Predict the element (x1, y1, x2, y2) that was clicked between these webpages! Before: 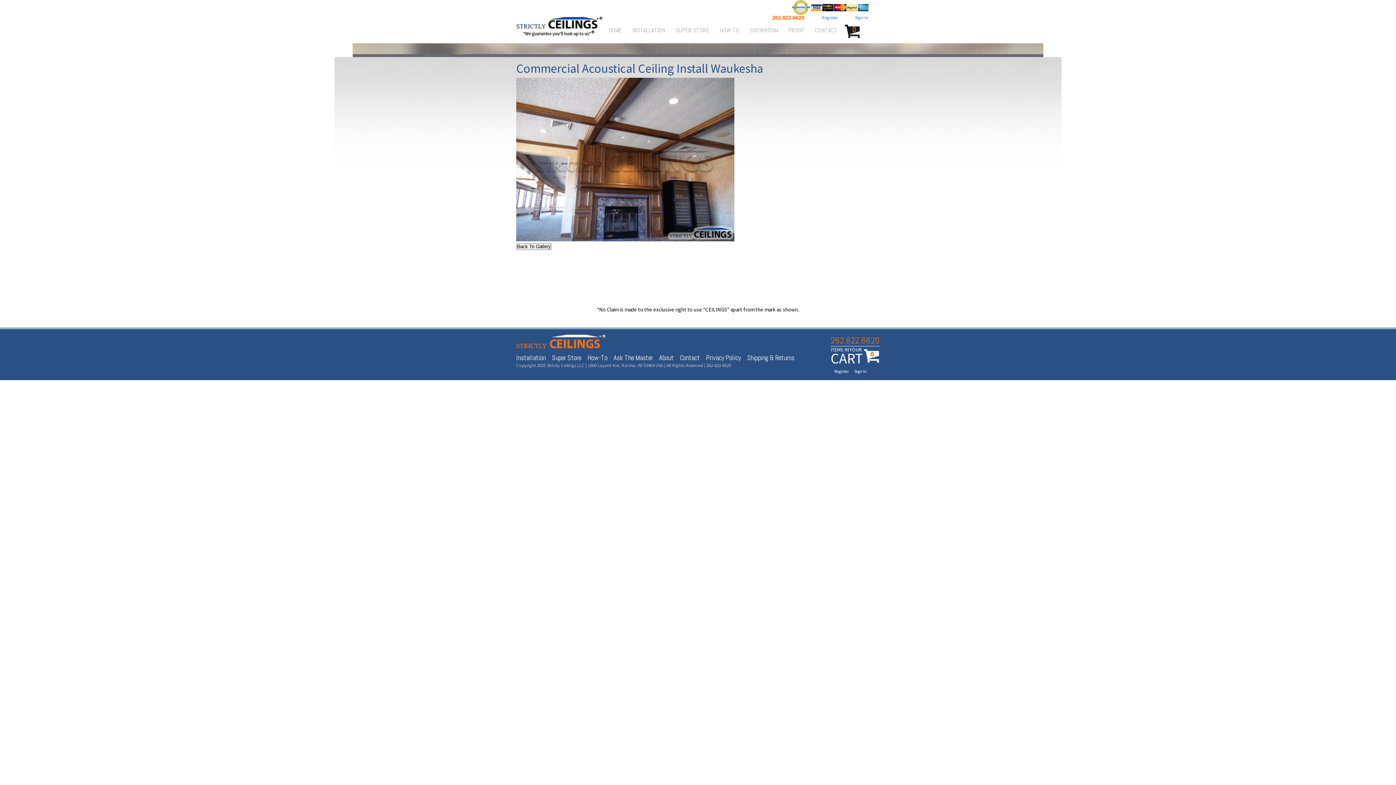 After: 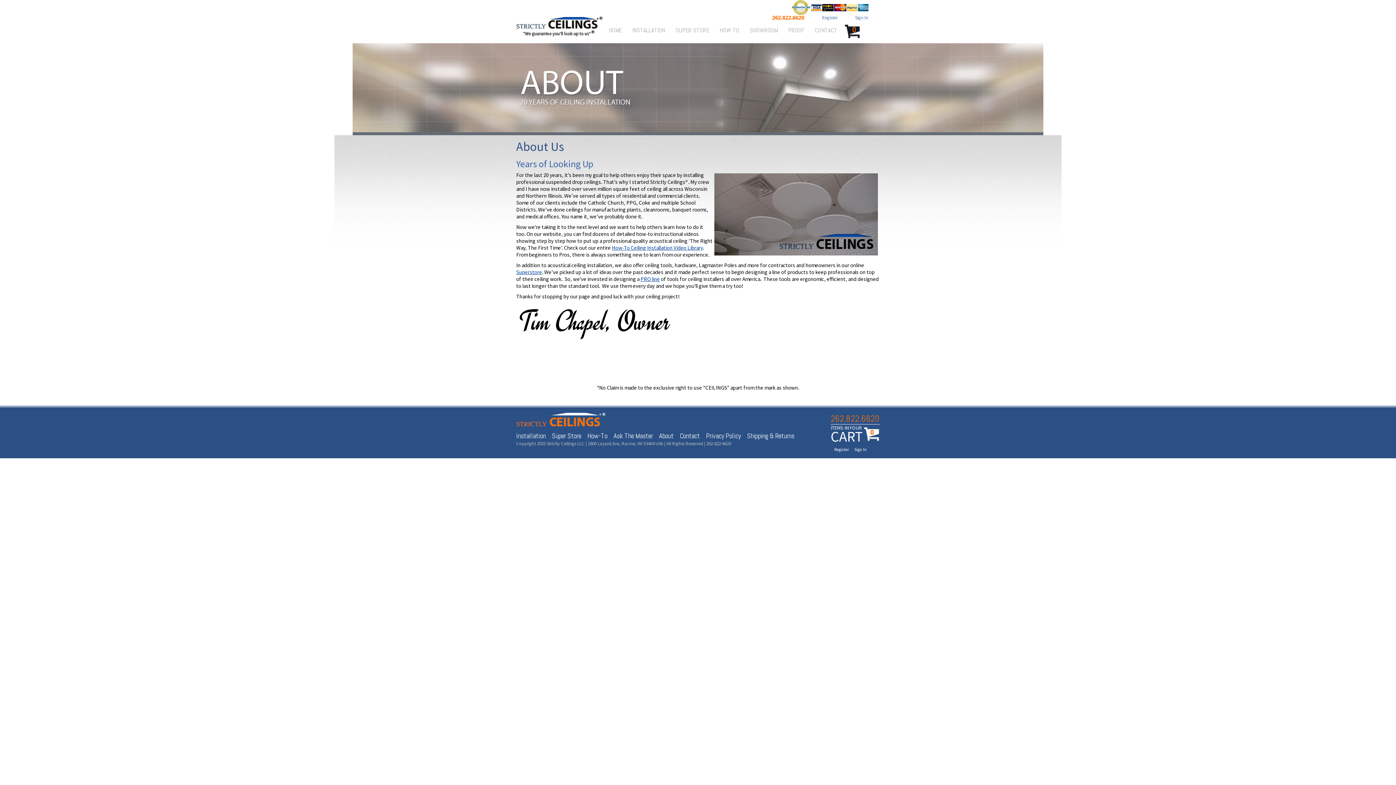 Action: bbox: (659, 353, 673, 362) label: About